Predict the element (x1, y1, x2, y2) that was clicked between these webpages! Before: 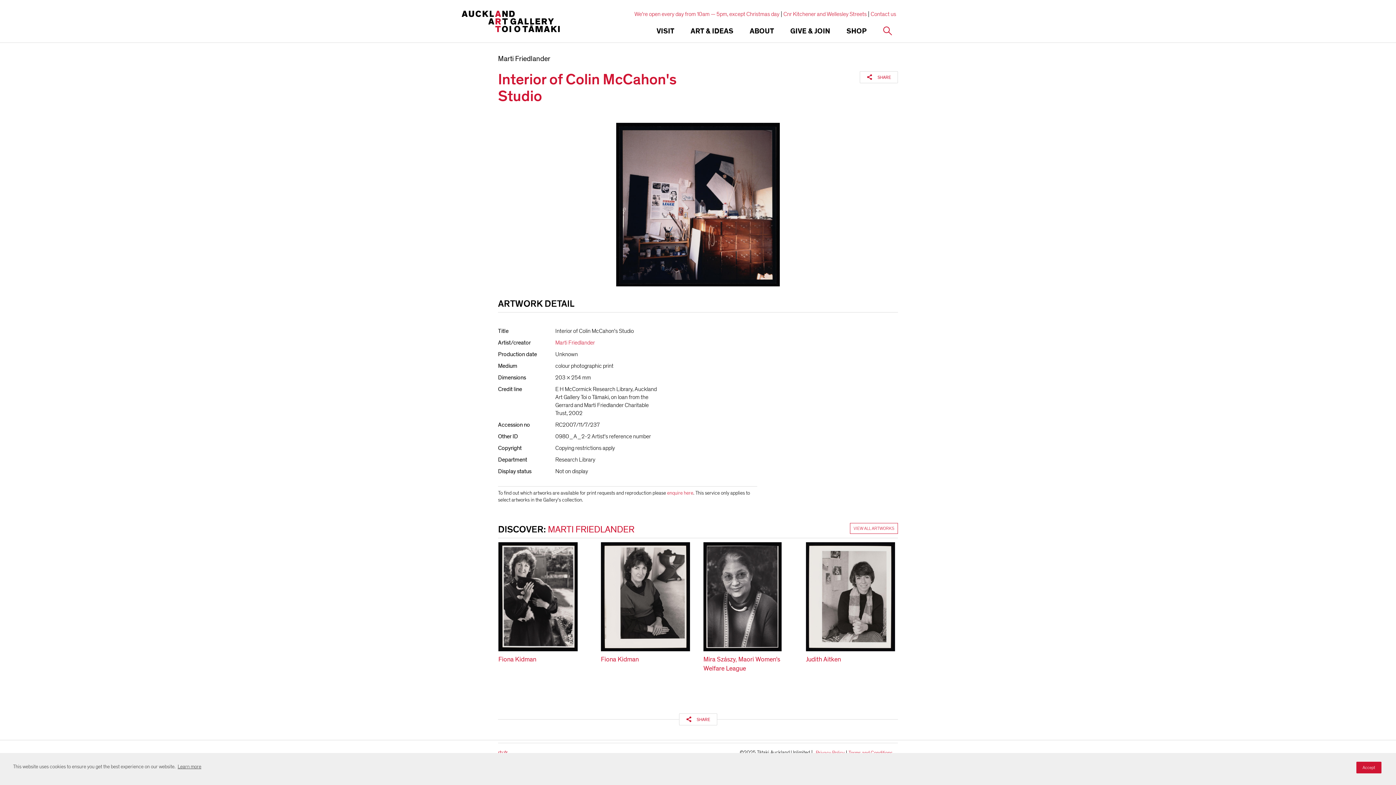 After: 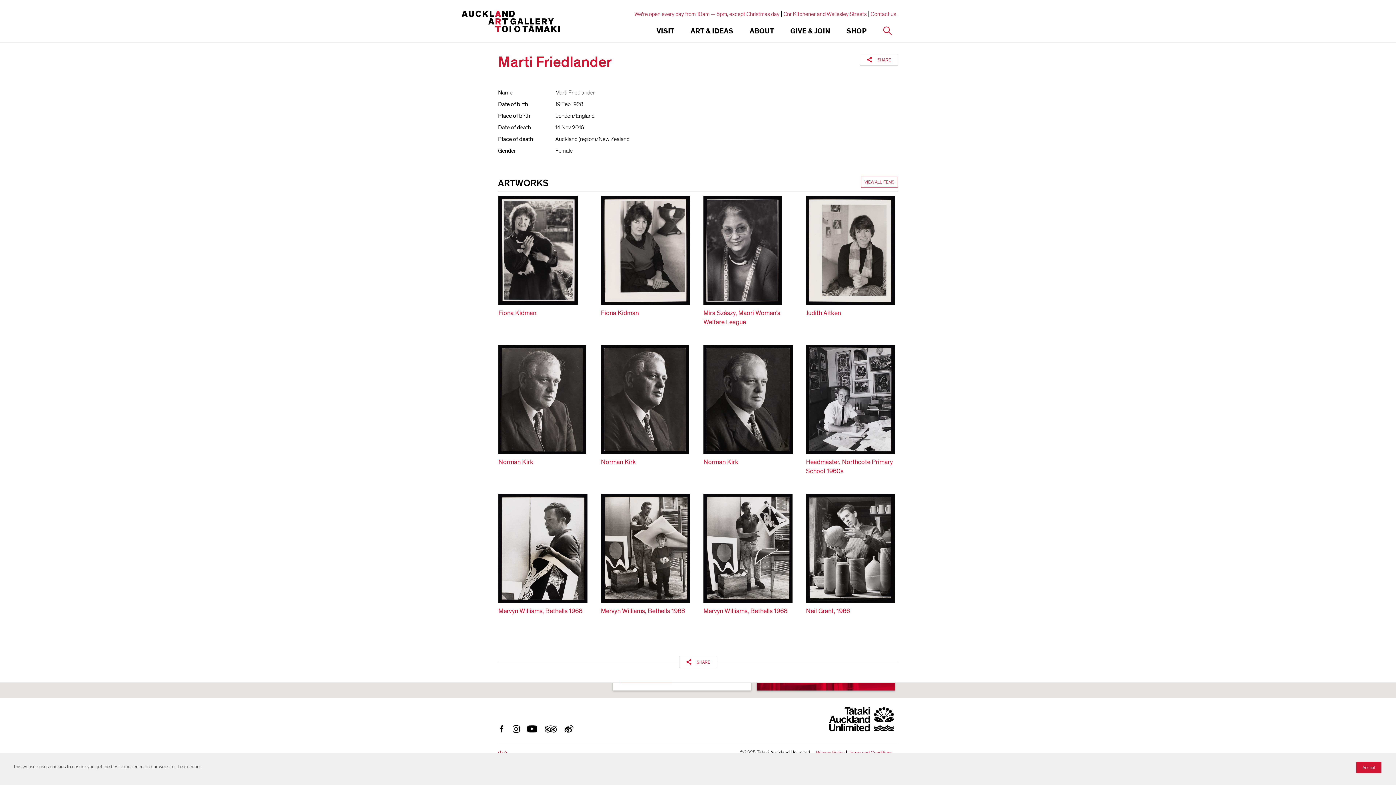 Action: label: Marti Friedlander bbox: (498, 54, 550, 63)